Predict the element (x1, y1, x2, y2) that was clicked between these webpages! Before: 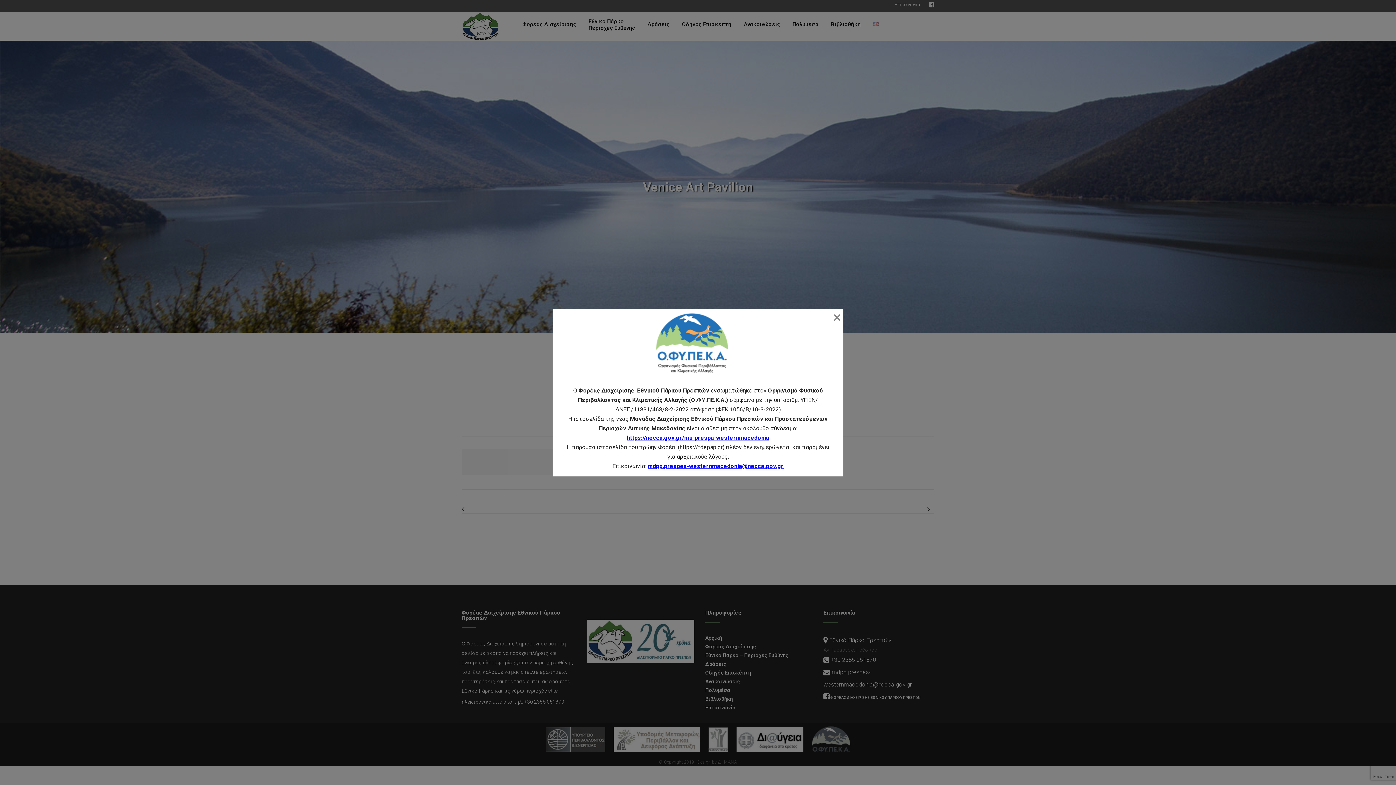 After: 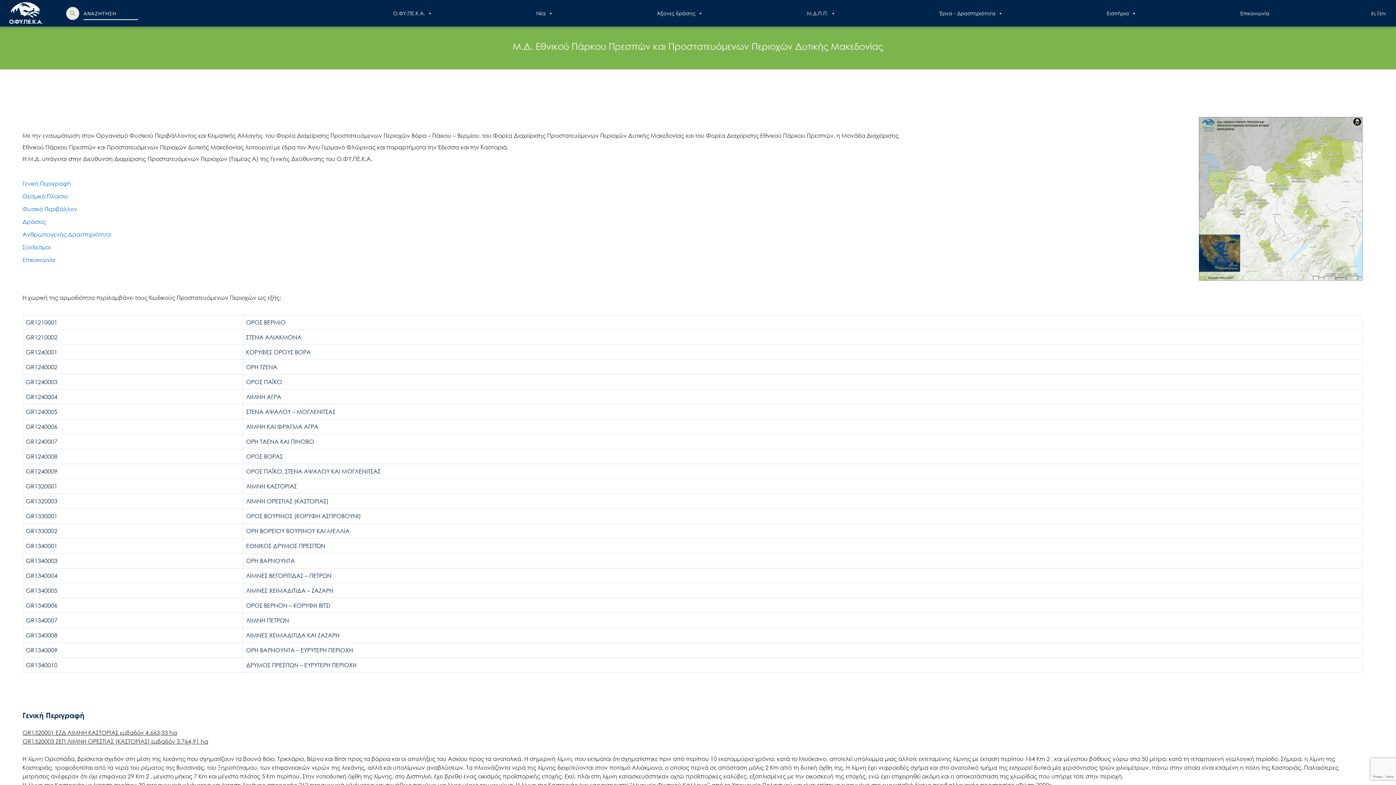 Action: bbox: (626, 434, 769, 441) label: 
https://necca.gov.gr/mu-prespa-westernmacedonia